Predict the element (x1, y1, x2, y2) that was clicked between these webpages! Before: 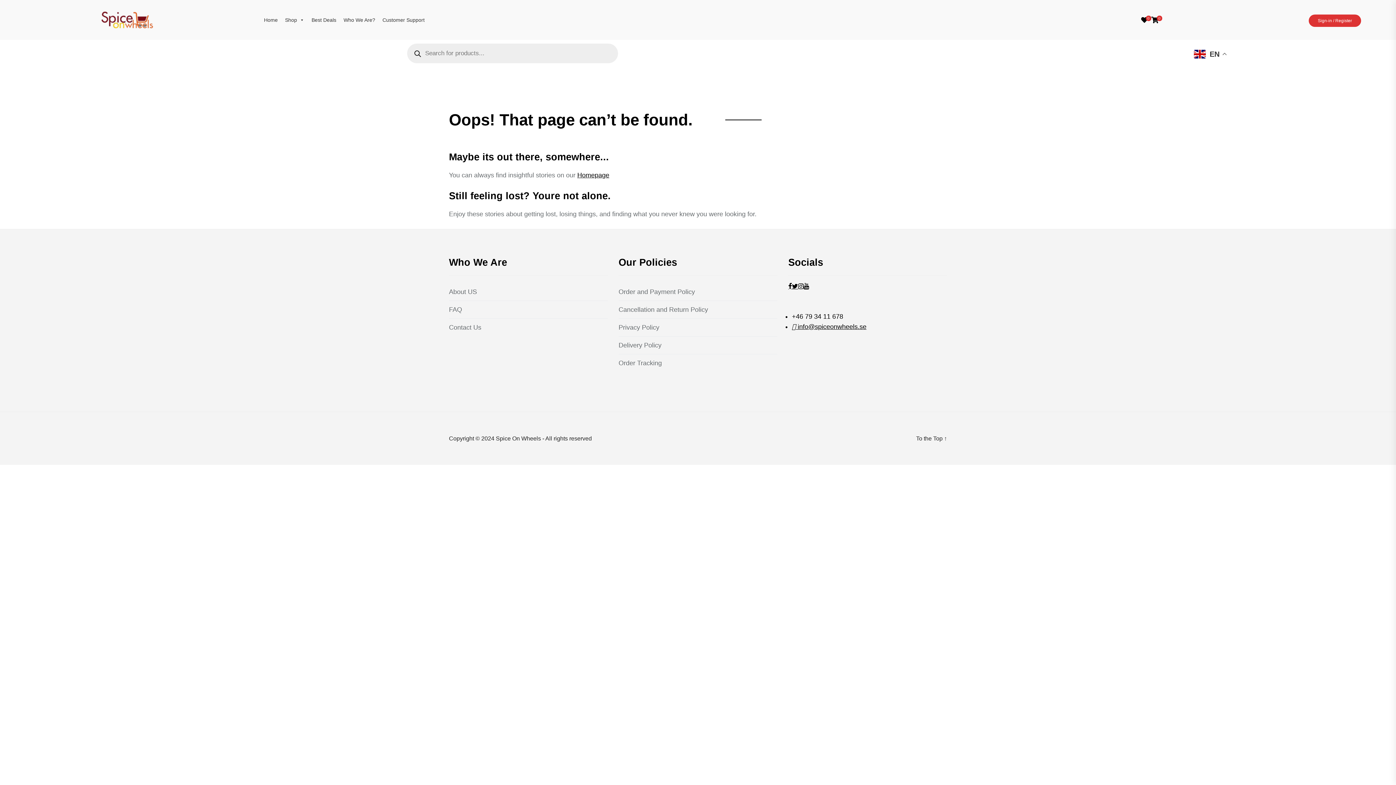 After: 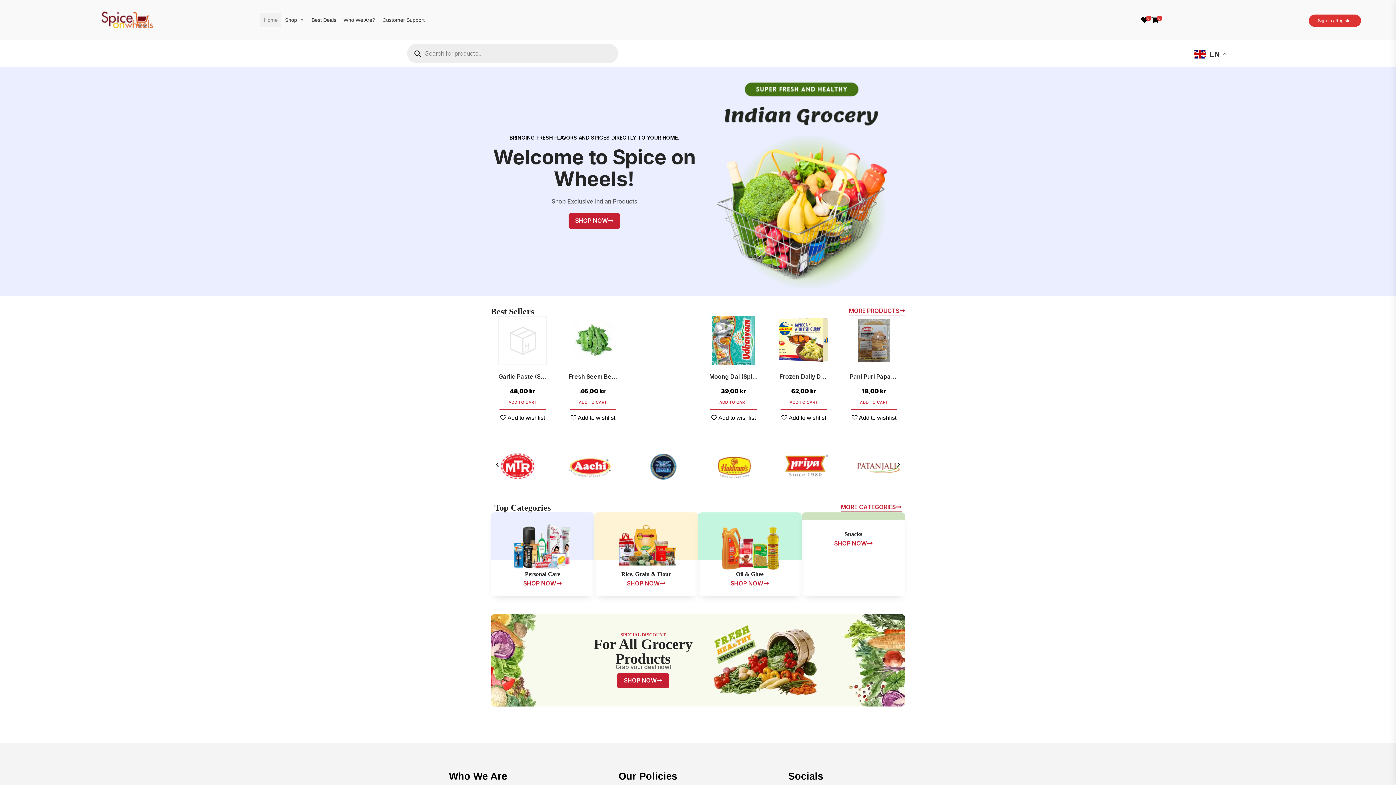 Action: label: Home bbox: (260, 12, 281, 27)